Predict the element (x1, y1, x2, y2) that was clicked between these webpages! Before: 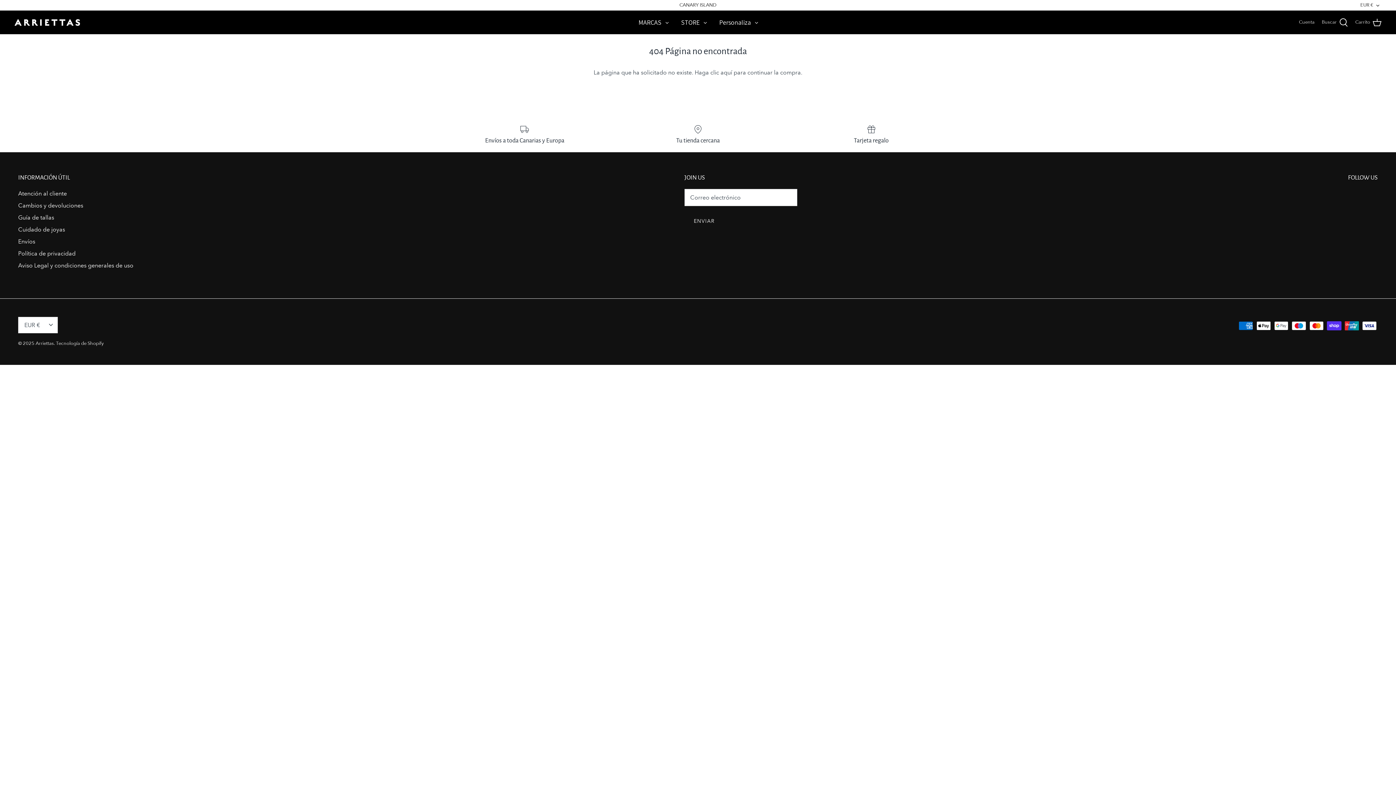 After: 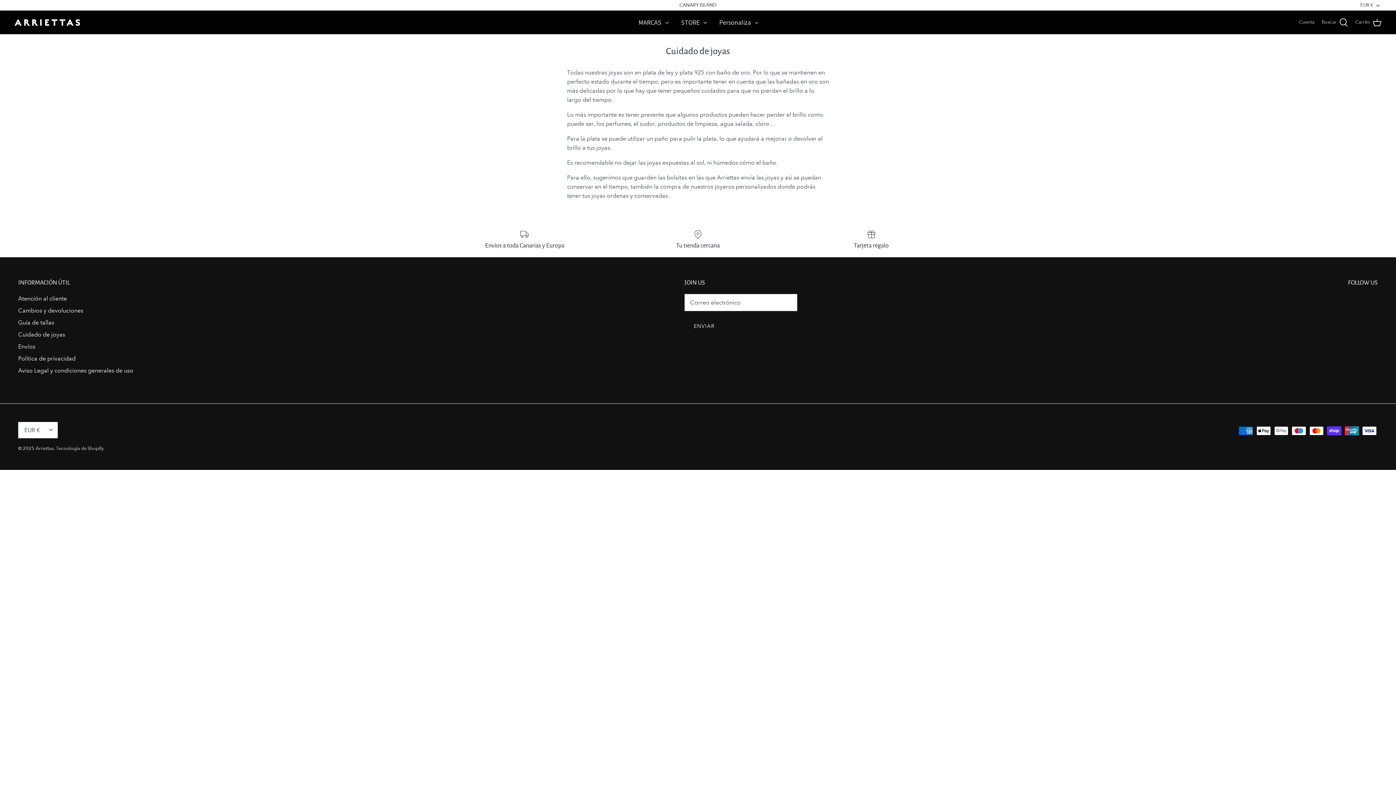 Action: label: Cuidado de joyas bbox: (18, 226, 65, 233)